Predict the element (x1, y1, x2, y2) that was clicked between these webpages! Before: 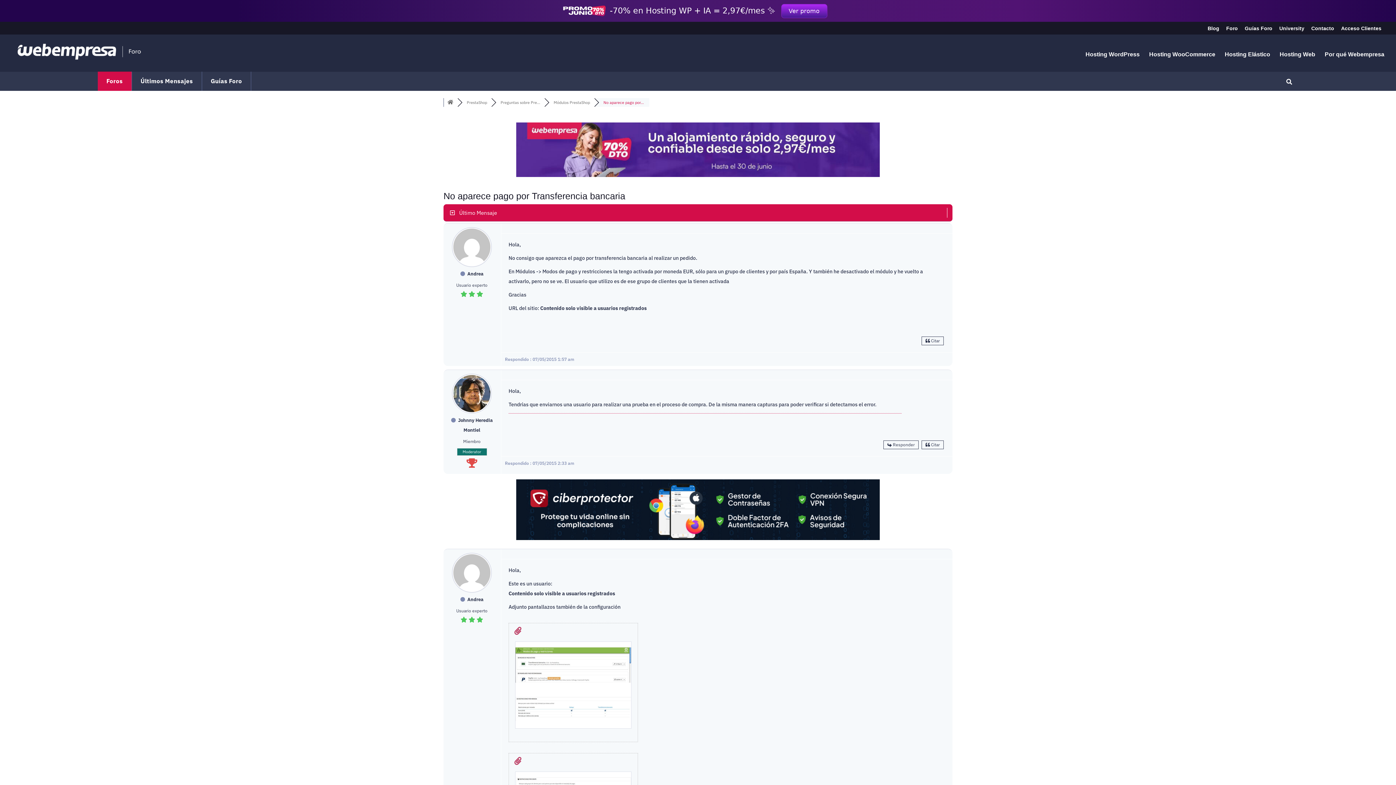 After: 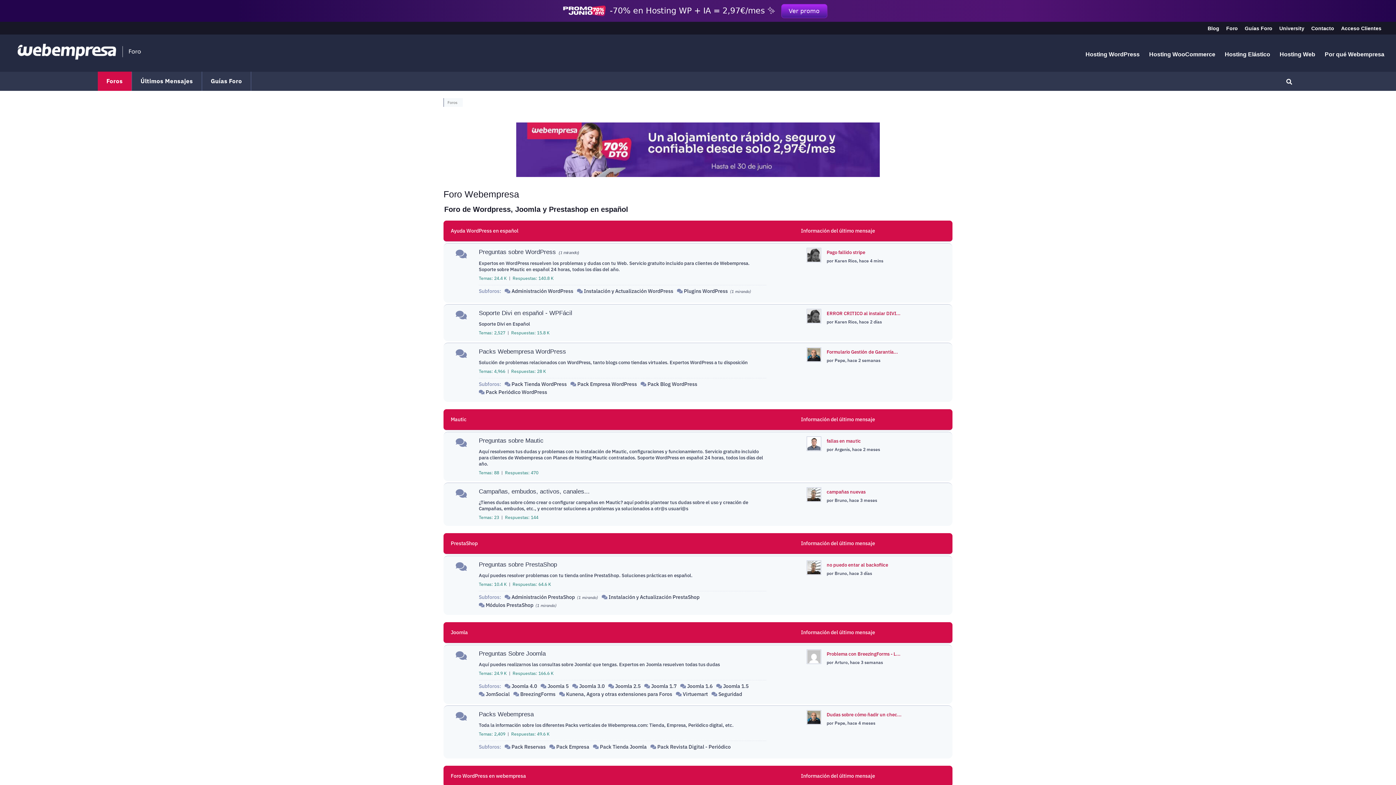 Action: bbox: (447, 100, 453, 105)